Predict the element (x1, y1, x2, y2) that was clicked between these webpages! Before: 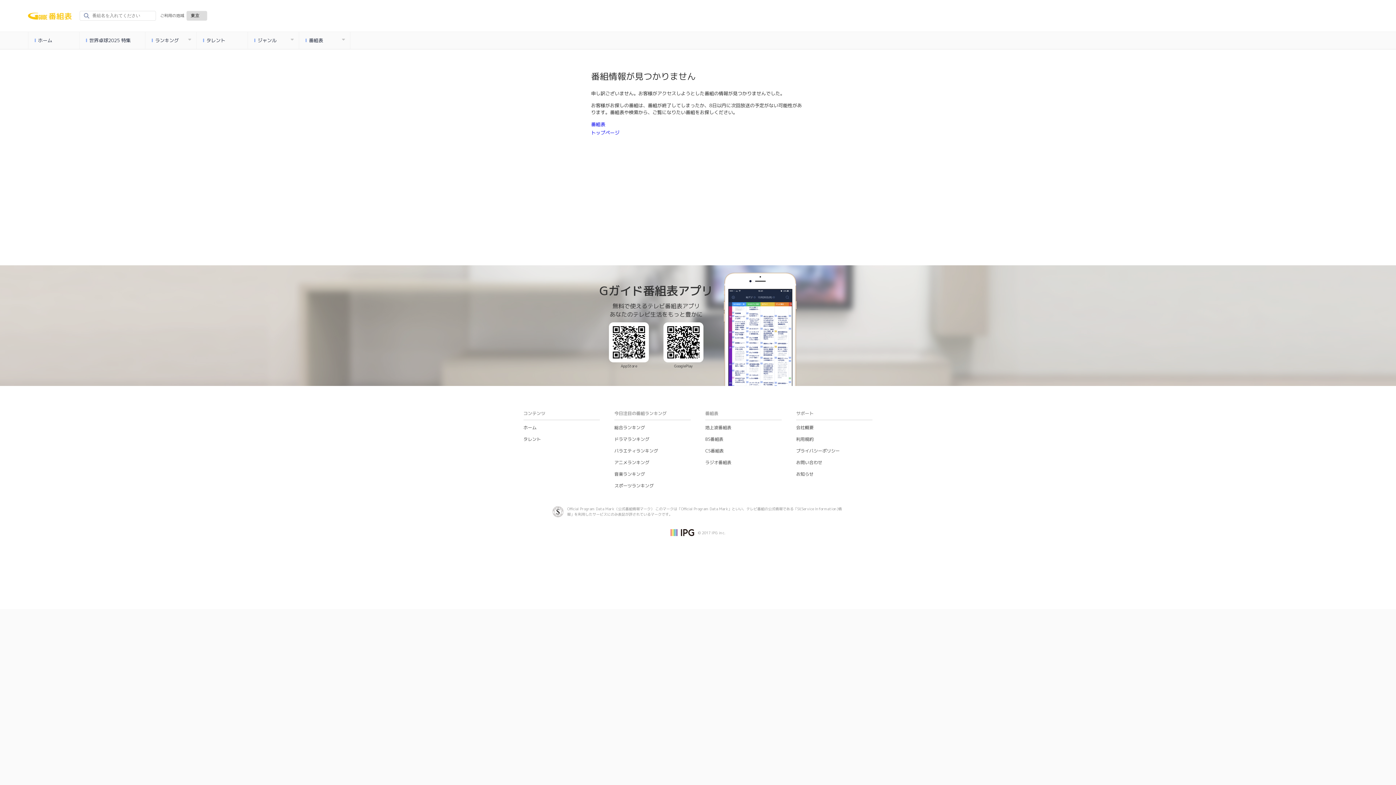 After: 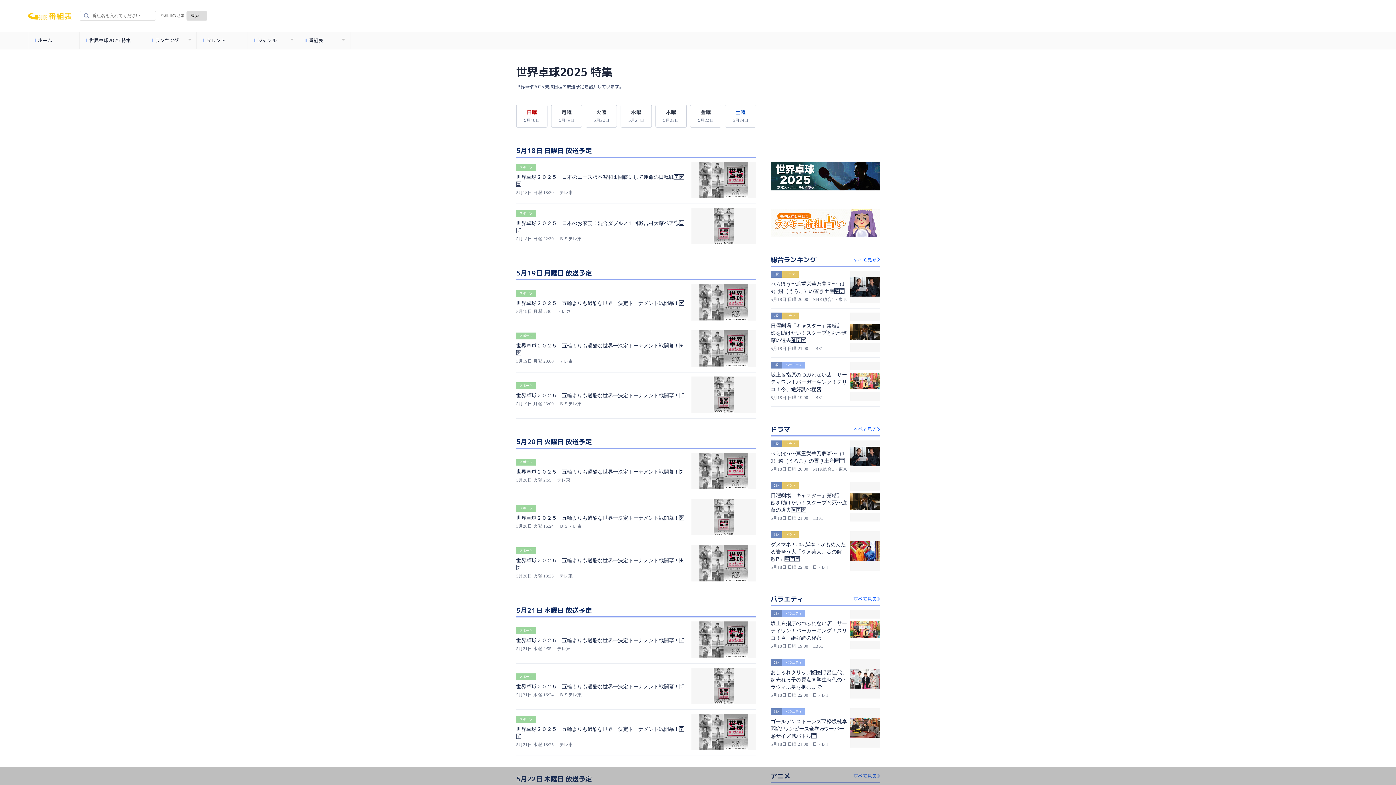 Action: bbox: (79, 32, 145, 49) label: 世界卓球2025 特集